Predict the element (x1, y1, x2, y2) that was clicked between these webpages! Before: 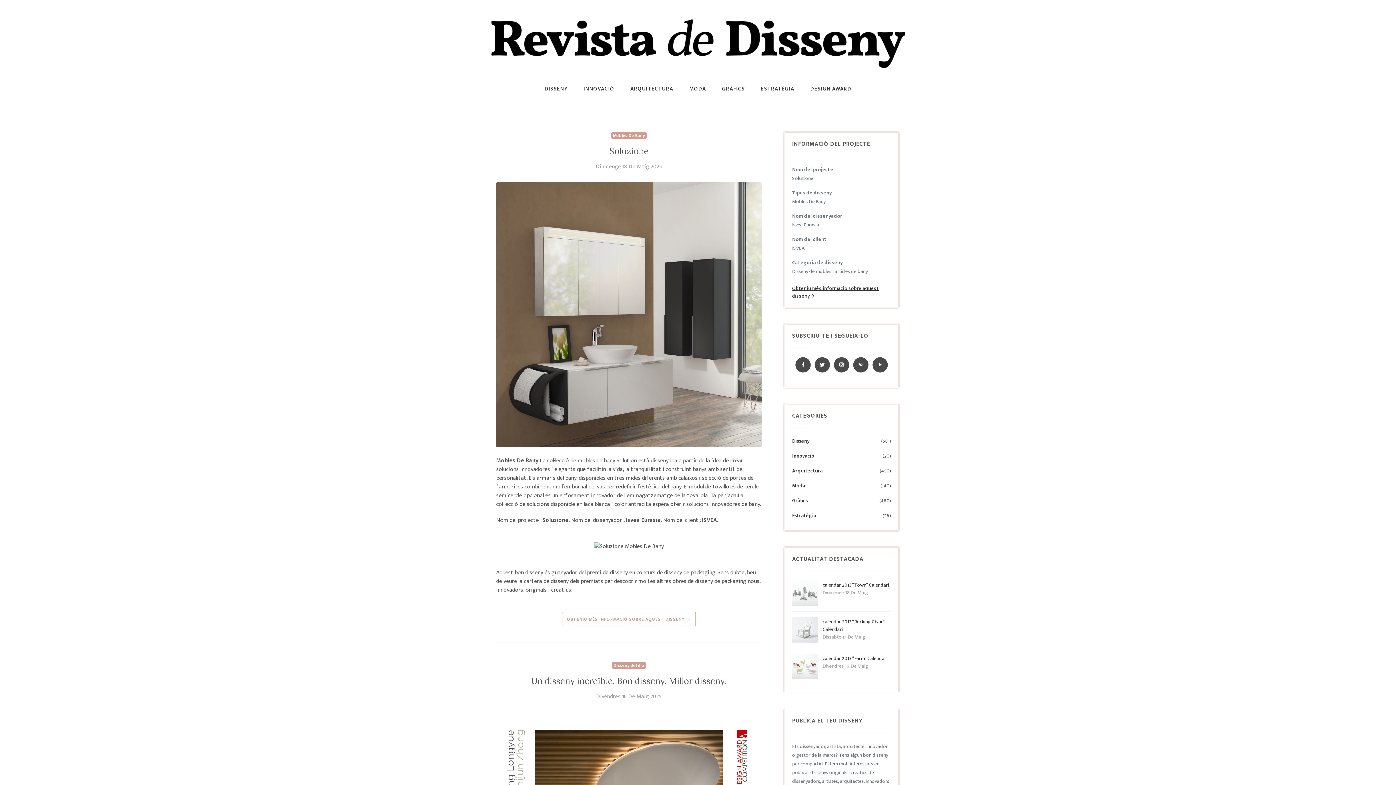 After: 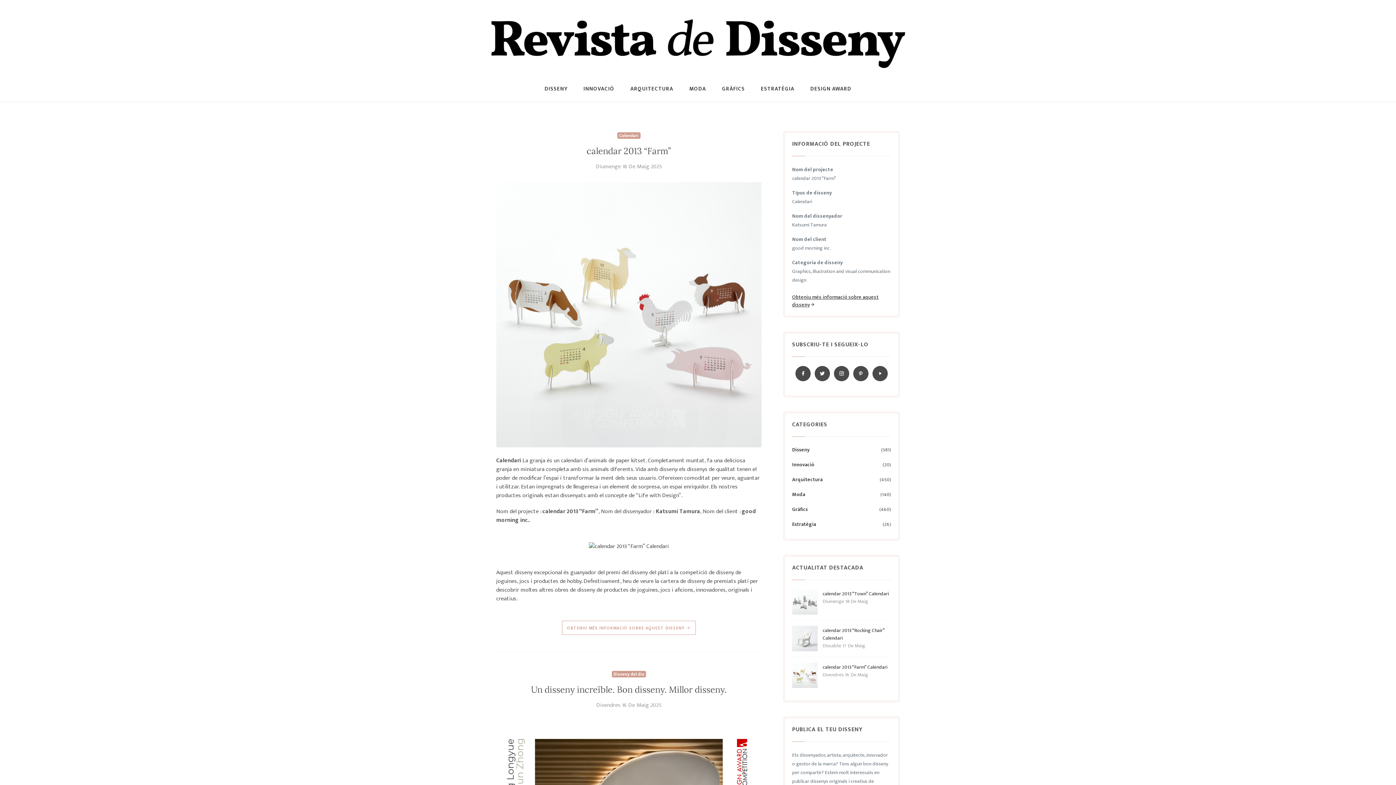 Action: bbox: (792, 662, 817, 670)